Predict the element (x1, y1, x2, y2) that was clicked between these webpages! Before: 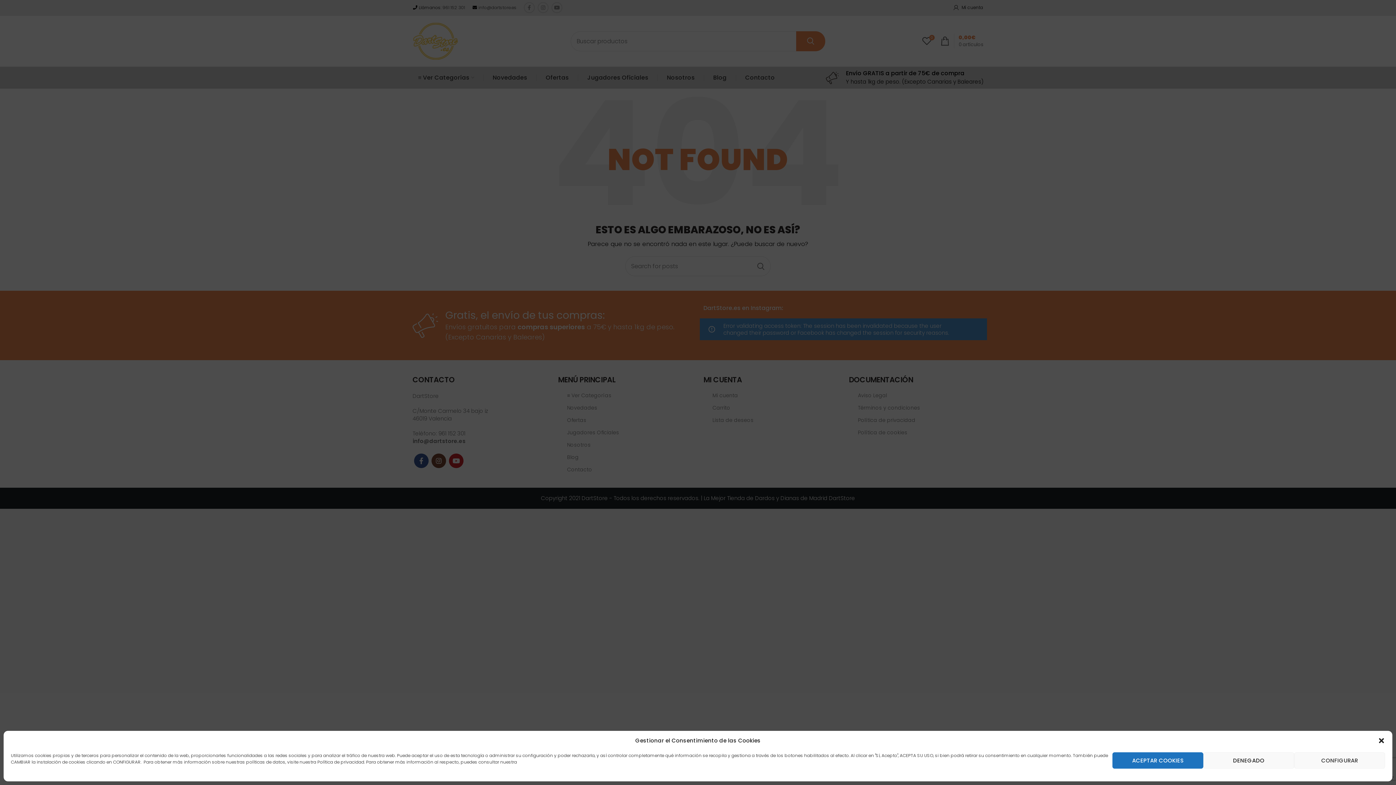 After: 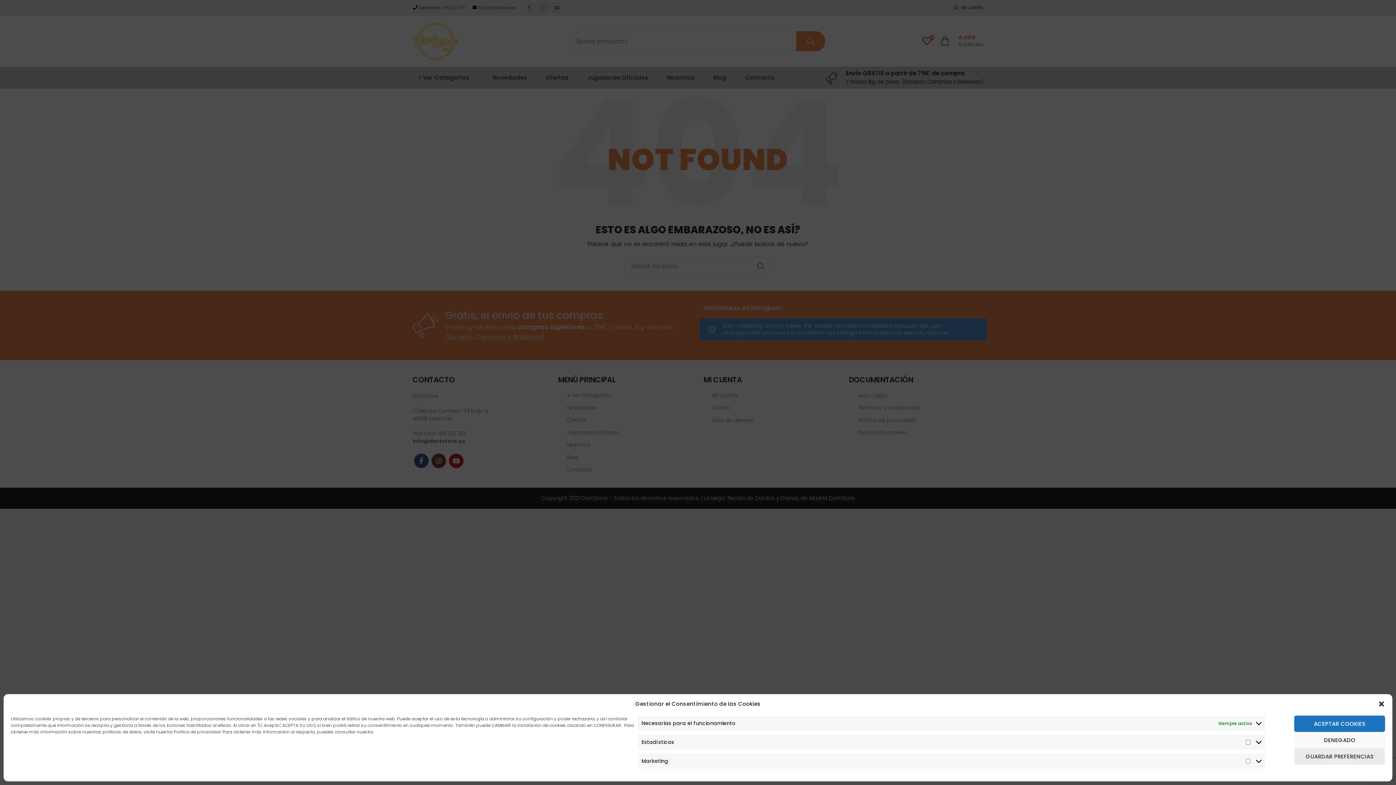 Action: label: CONFIGURAR bbox: (1294, 752, 1385, 769)